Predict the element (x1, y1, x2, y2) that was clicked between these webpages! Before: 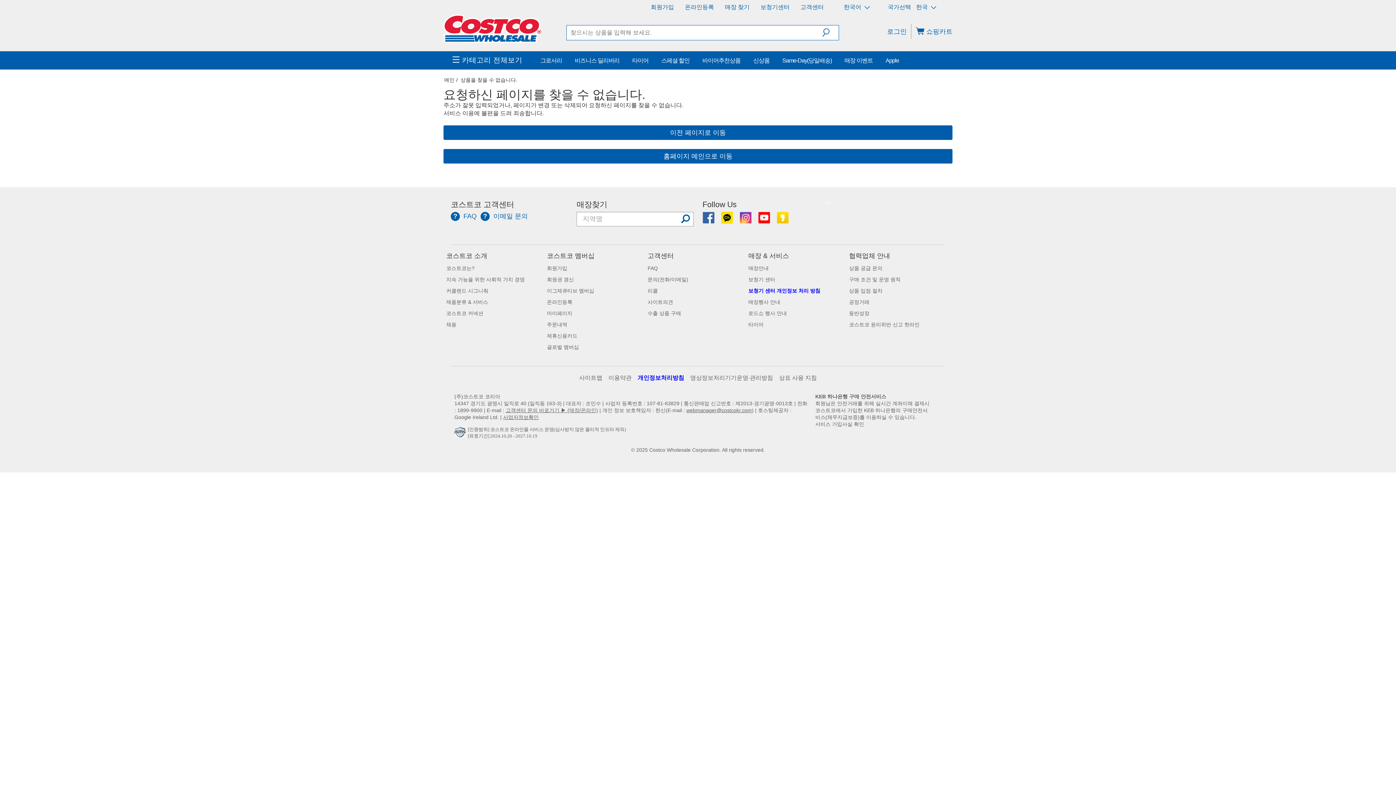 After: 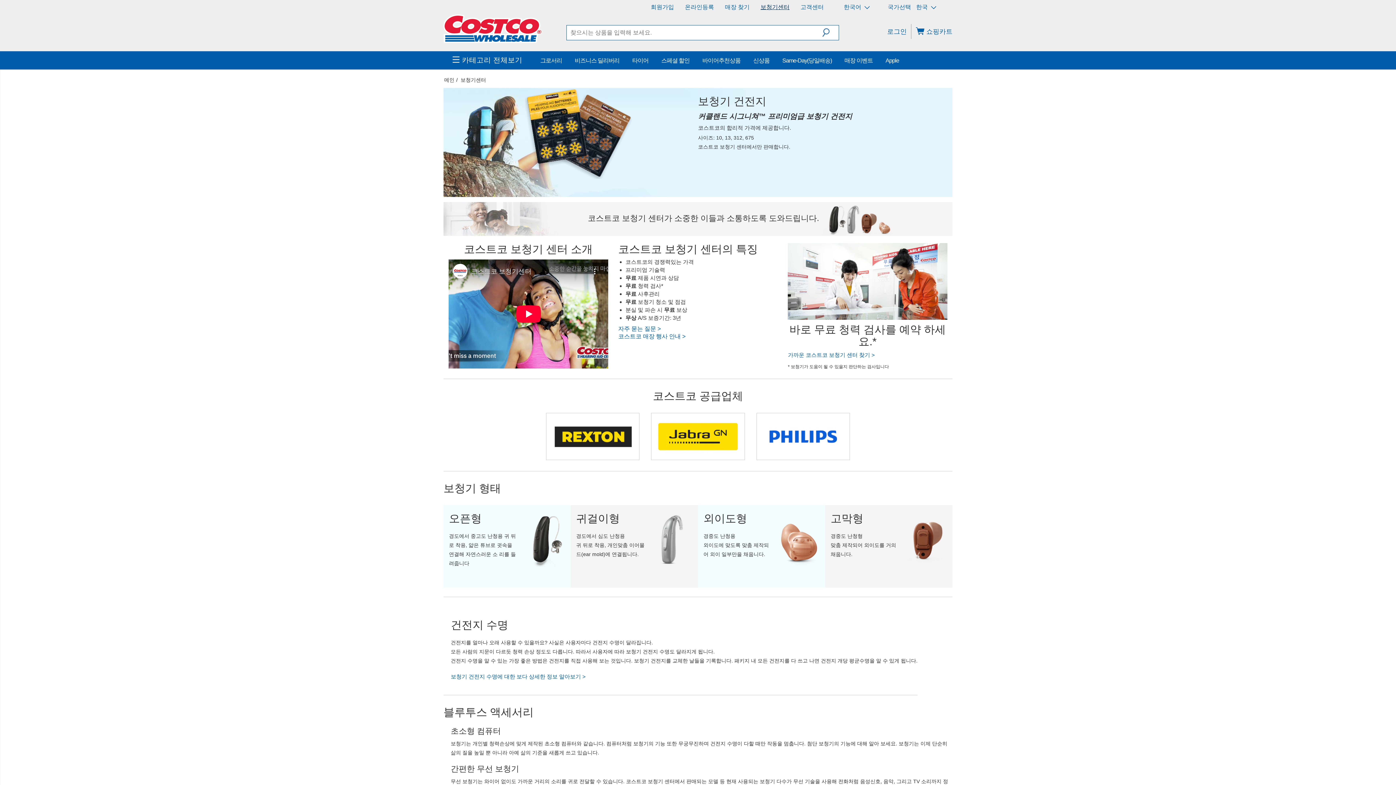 Action: label: 보청기센터 bbox: (765, 4, 794, 10)